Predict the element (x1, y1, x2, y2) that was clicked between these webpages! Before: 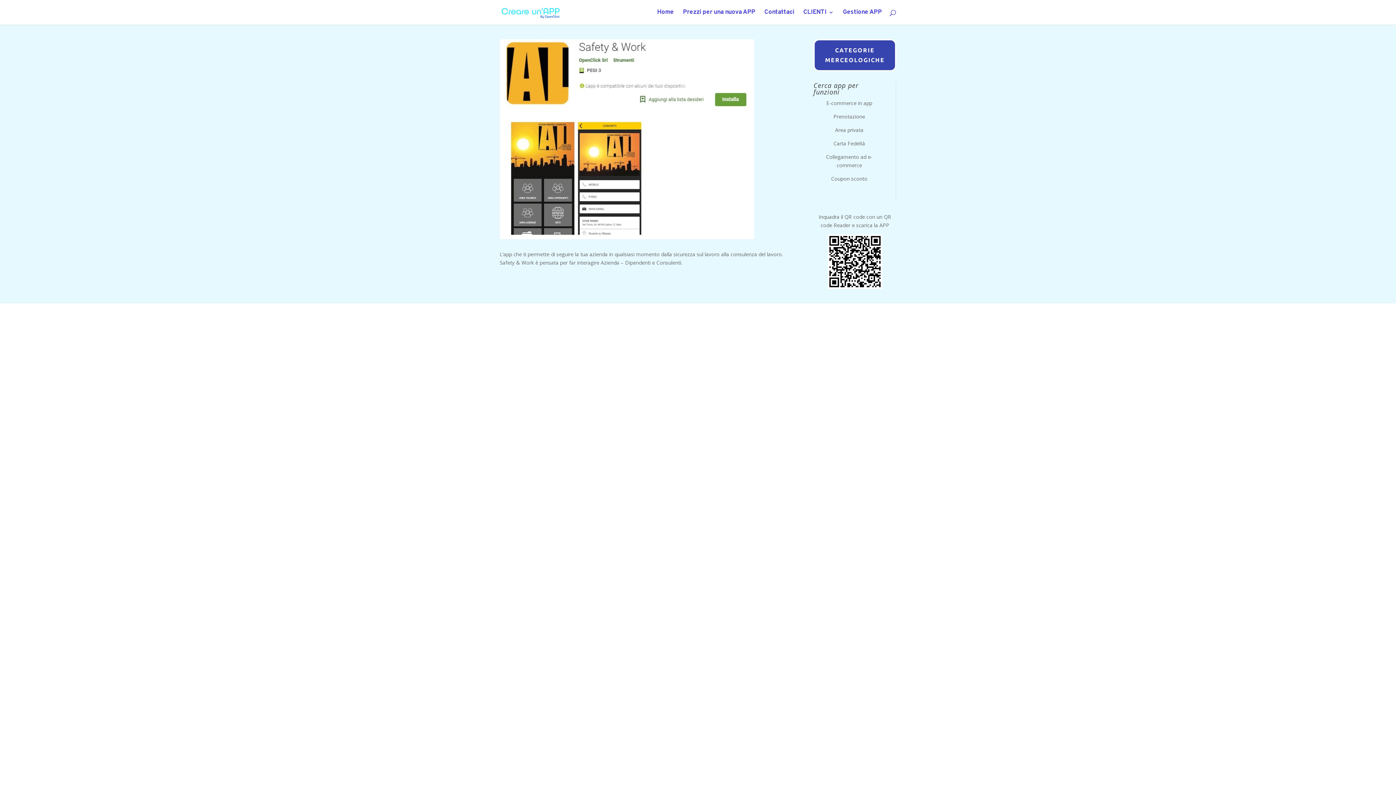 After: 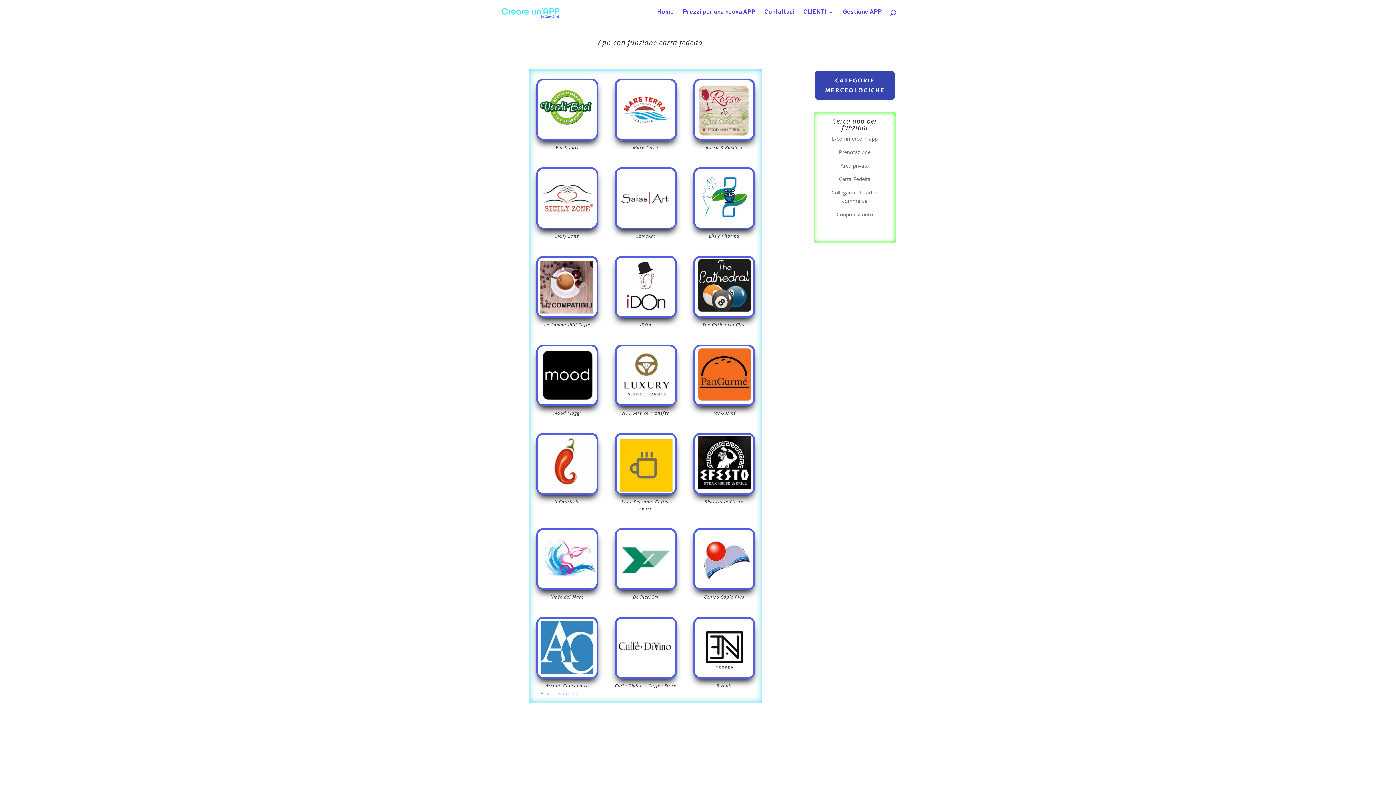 Action: bbox: (833, 140, 865, 146) label: Carta Fedeltà